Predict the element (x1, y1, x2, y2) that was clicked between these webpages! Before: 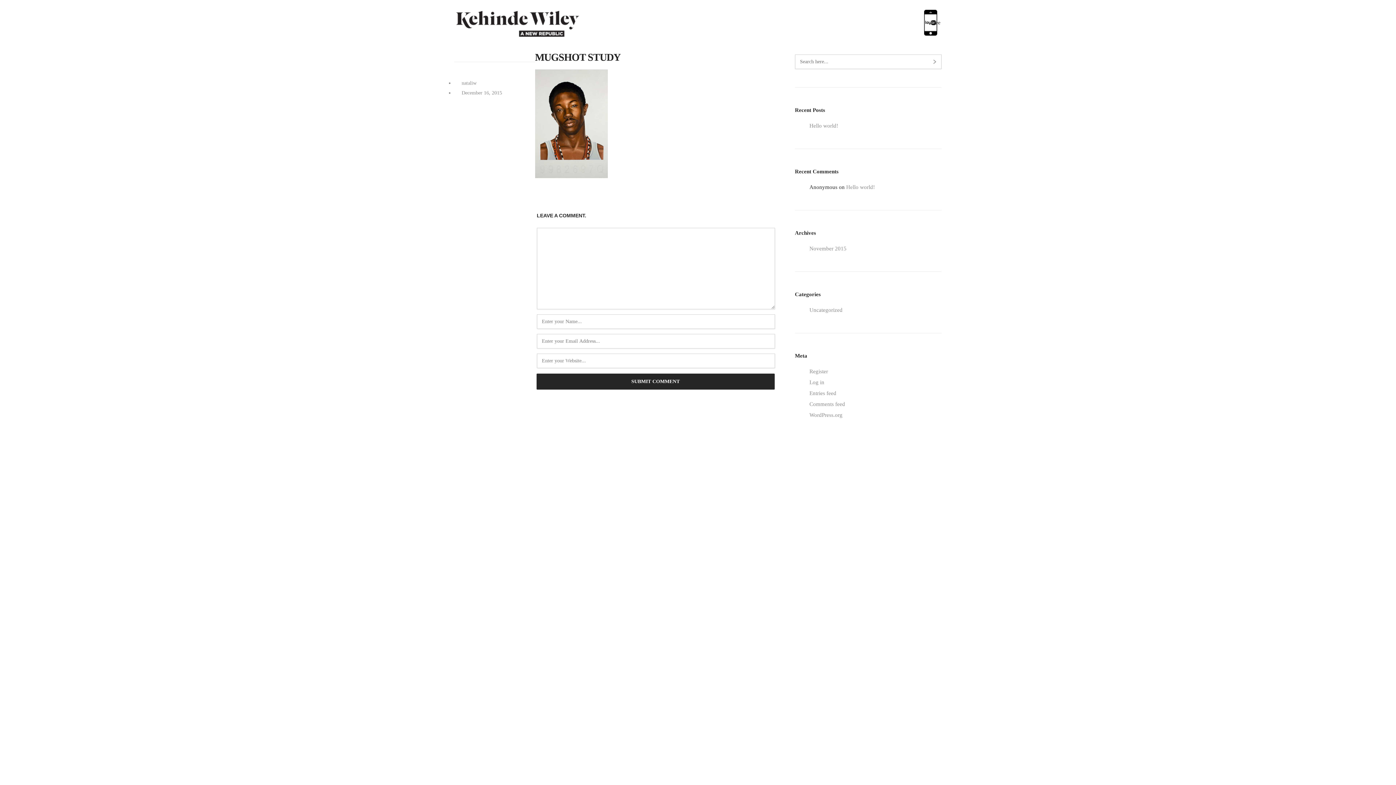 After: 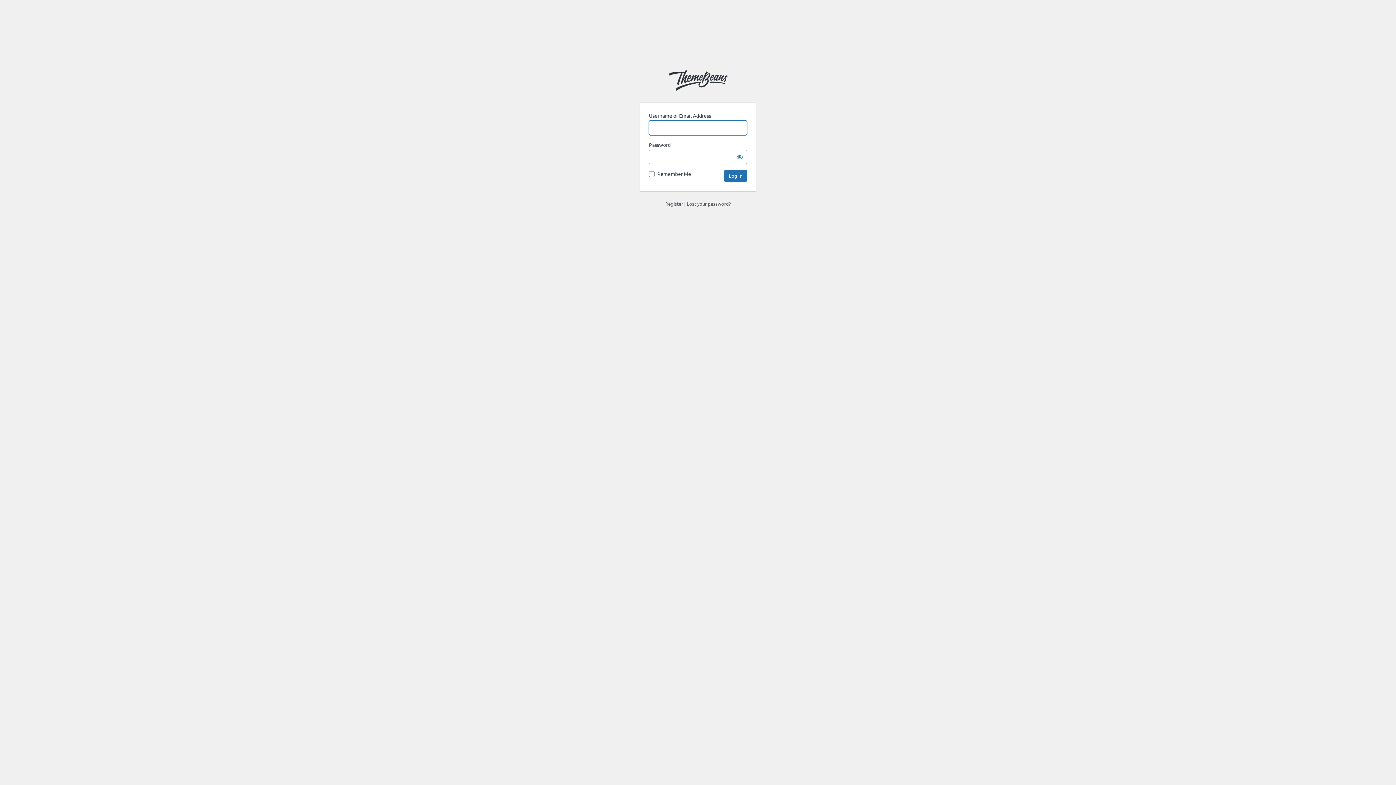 Action: bbox: (809, 379, 824, 385) label: Log in